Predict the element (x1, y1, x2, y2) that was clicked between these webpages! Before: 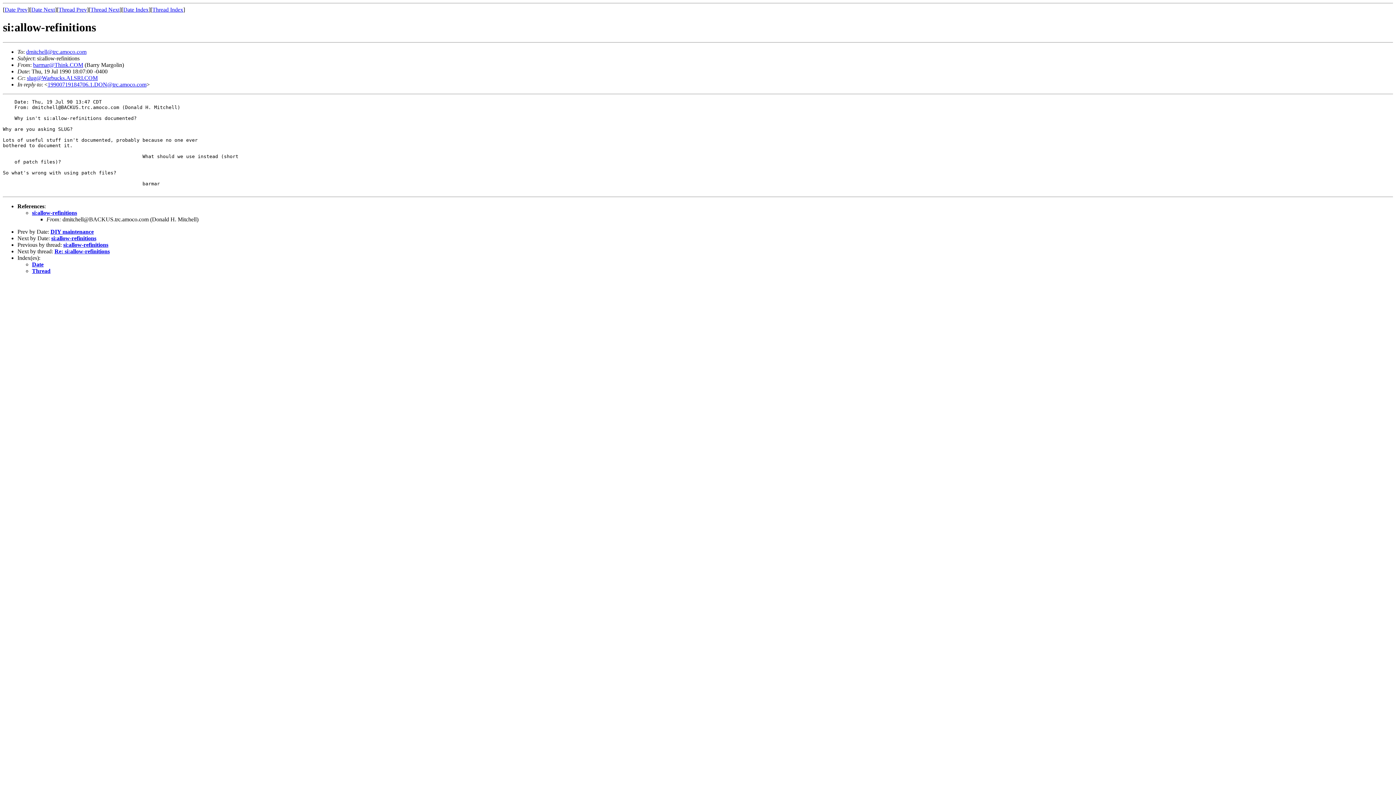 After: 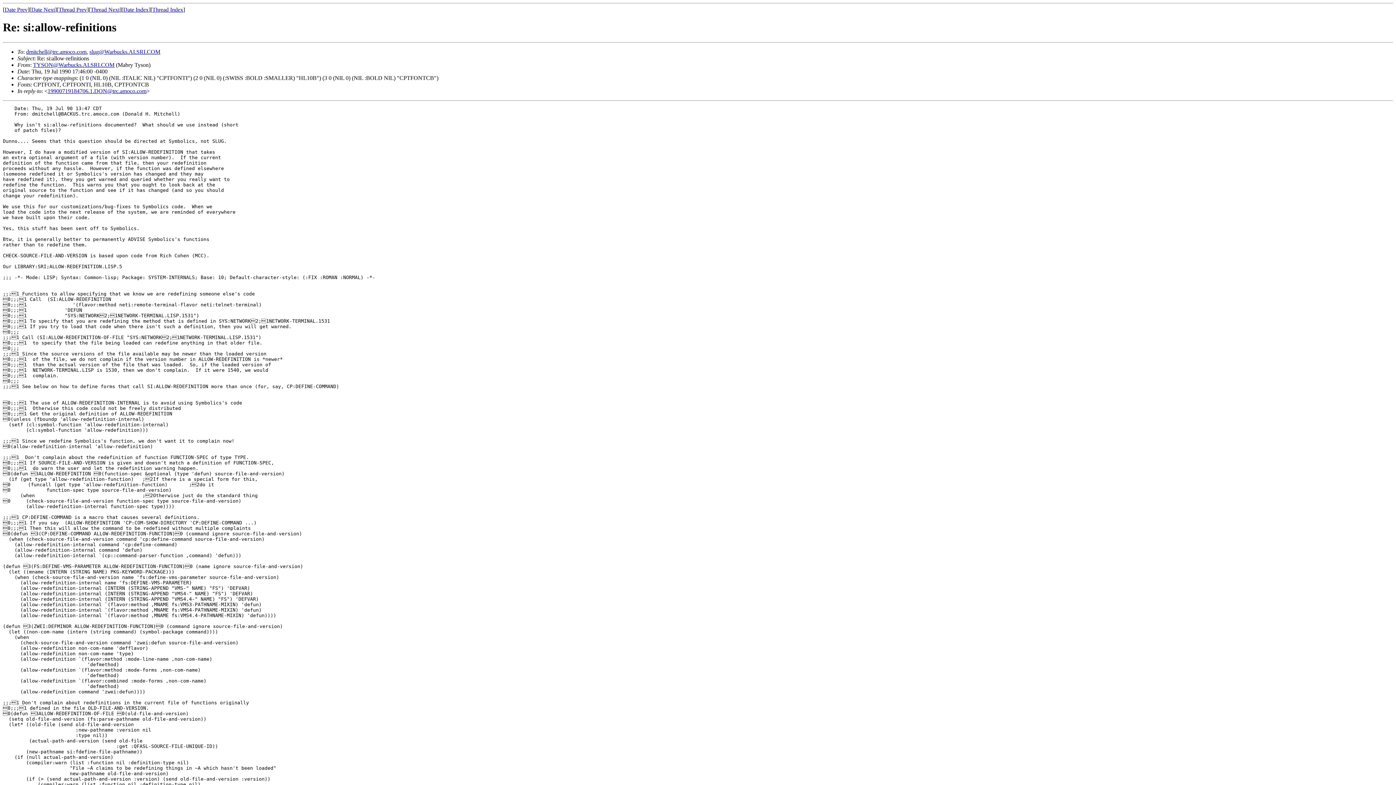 Action: label: Thread Next bbox: (90, 6, 119, 12)